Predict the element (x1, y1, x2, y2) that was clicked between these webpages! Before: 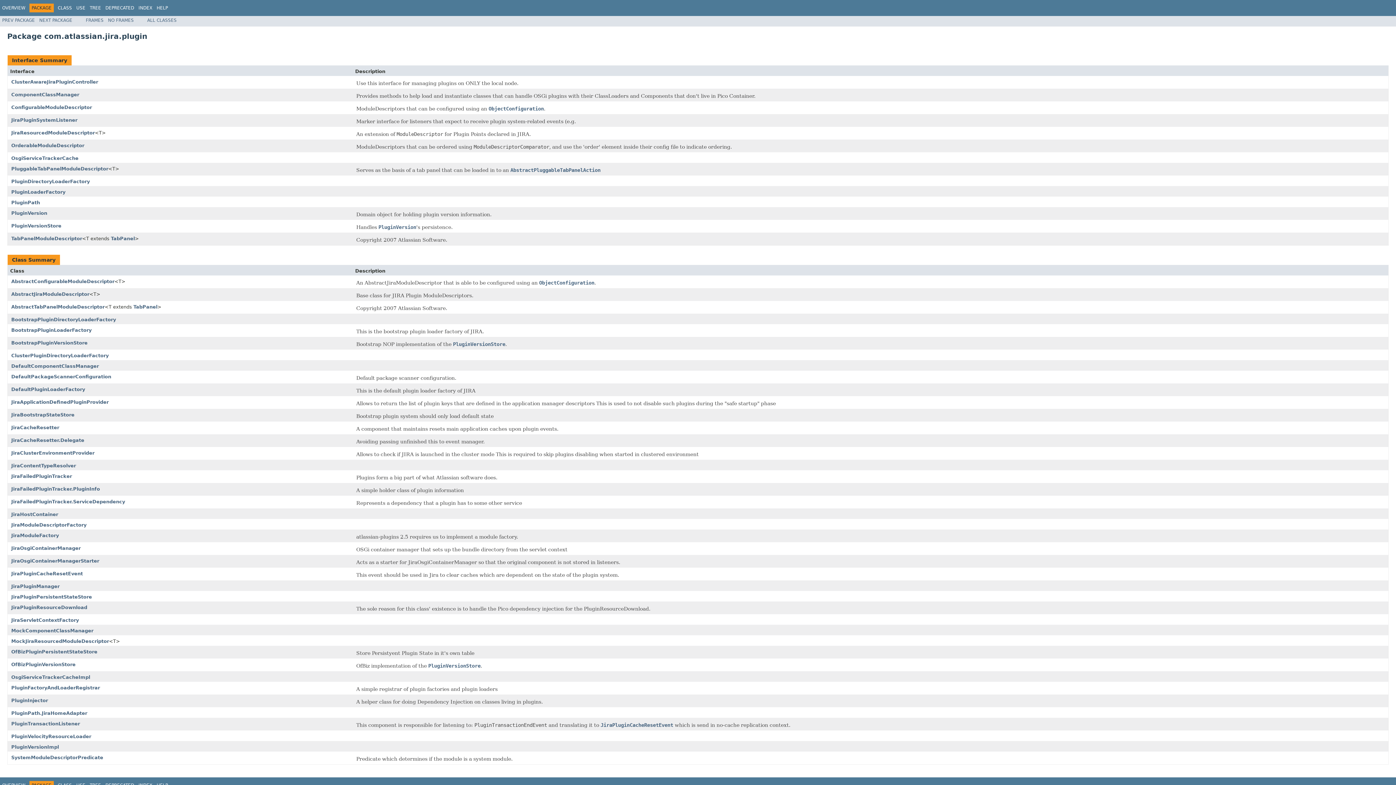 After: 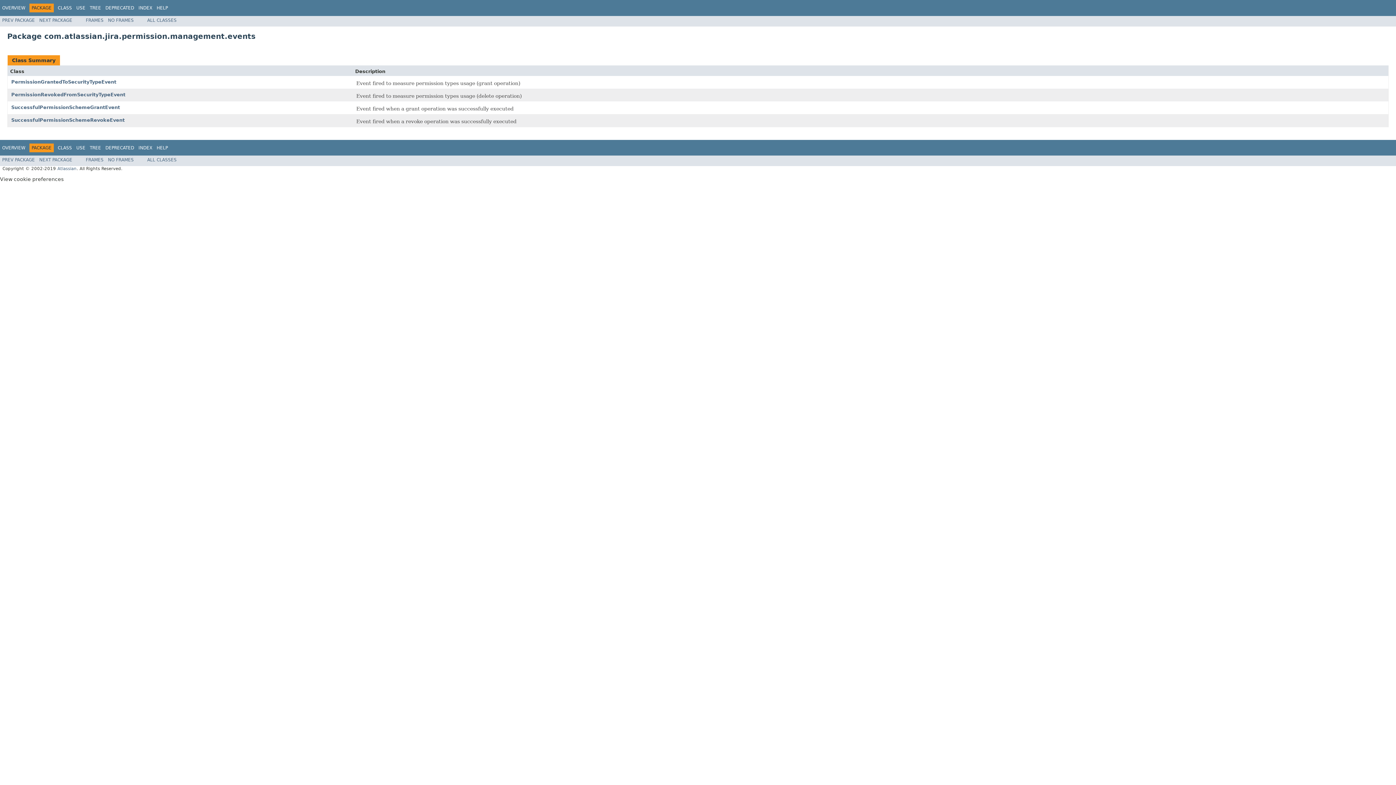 Action: bbox: (2, 17, 34, 22) label: PREV PACKAGE